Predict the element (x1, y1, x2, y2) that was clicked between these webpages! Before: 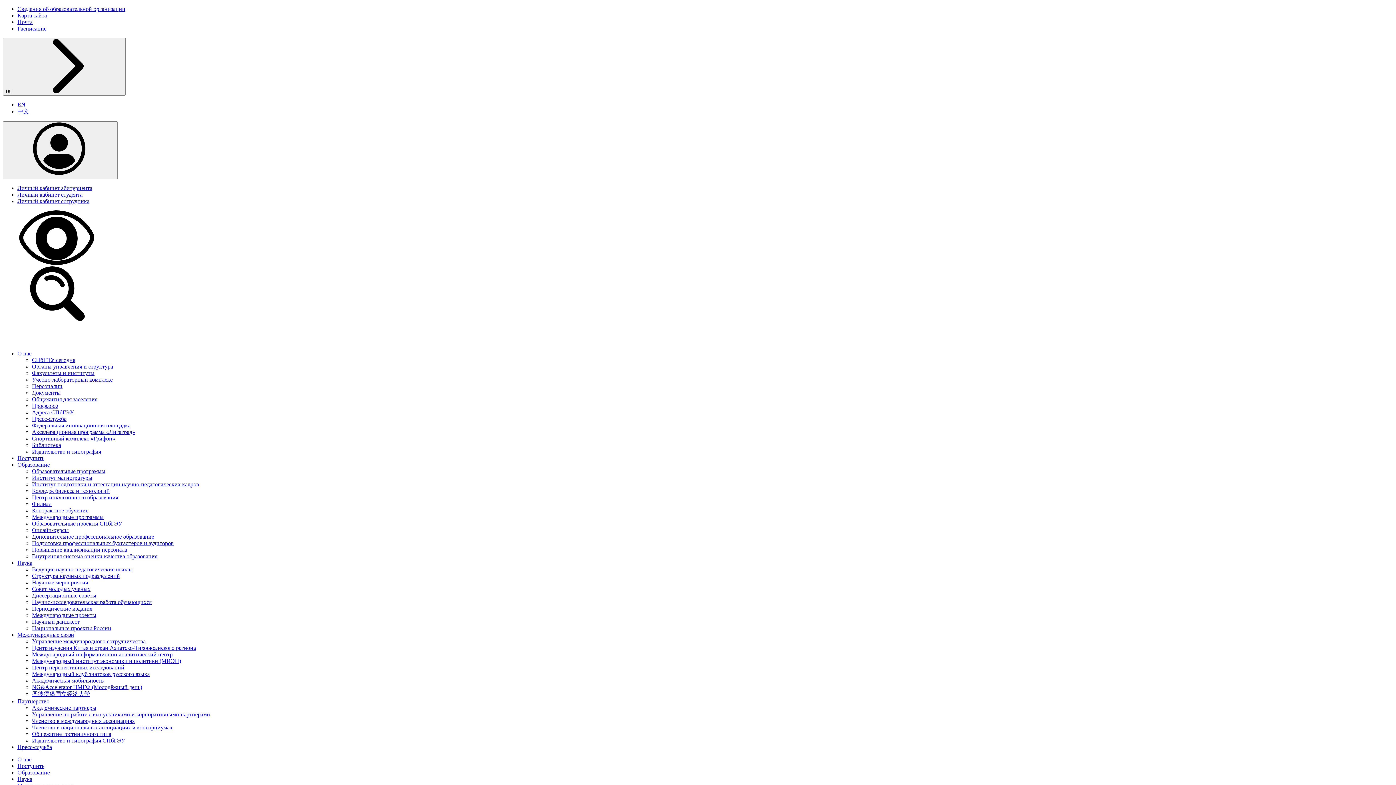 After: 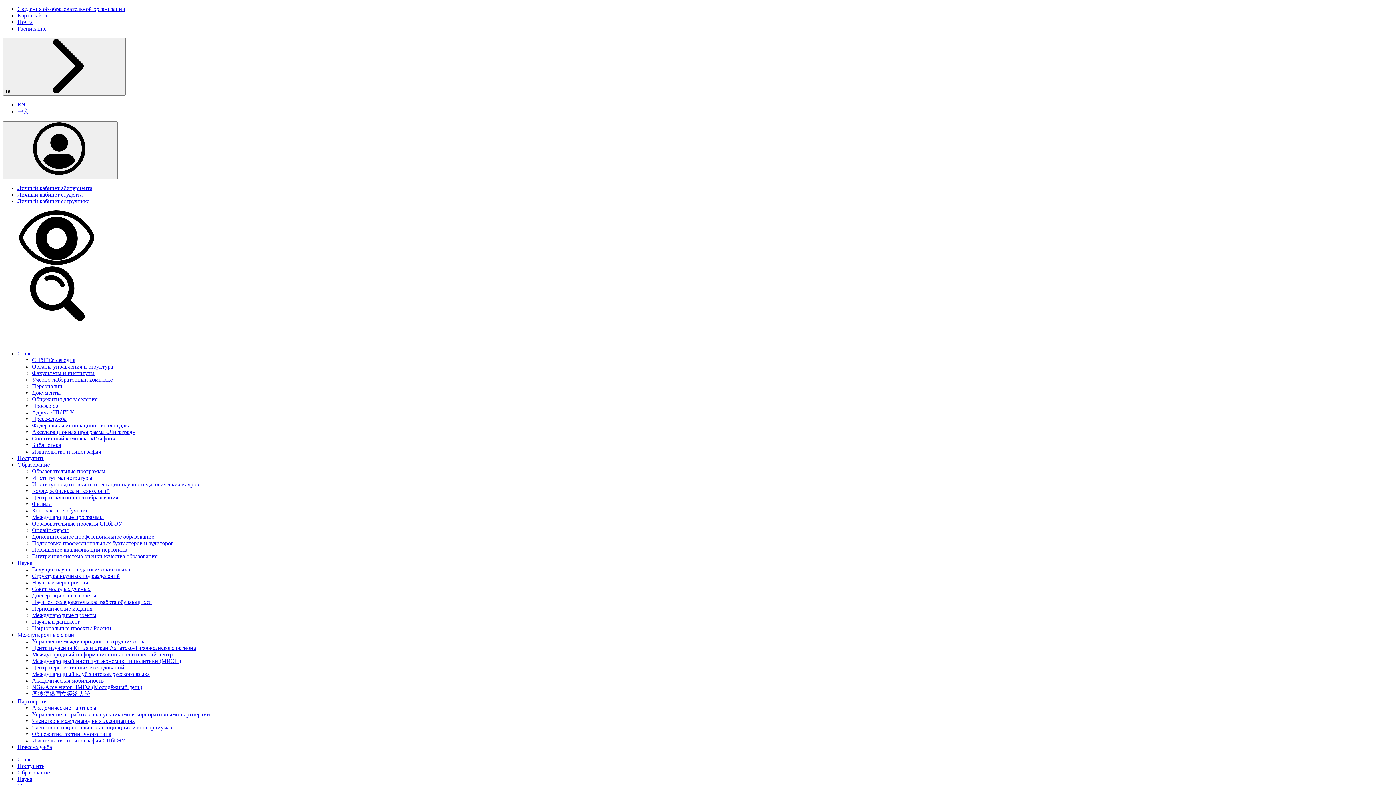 Action: bbox: (32, 664, 124, 670) label: Центр перспективных исследований